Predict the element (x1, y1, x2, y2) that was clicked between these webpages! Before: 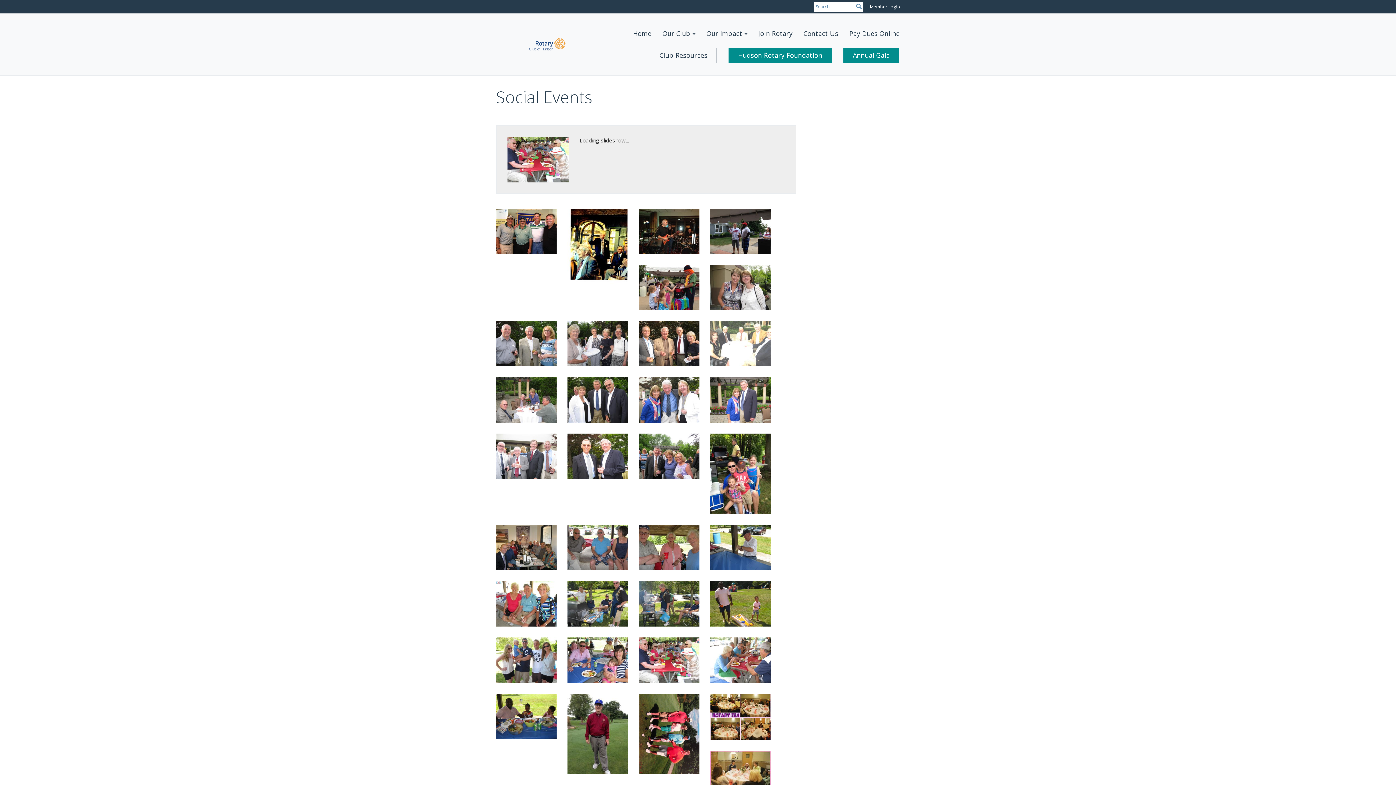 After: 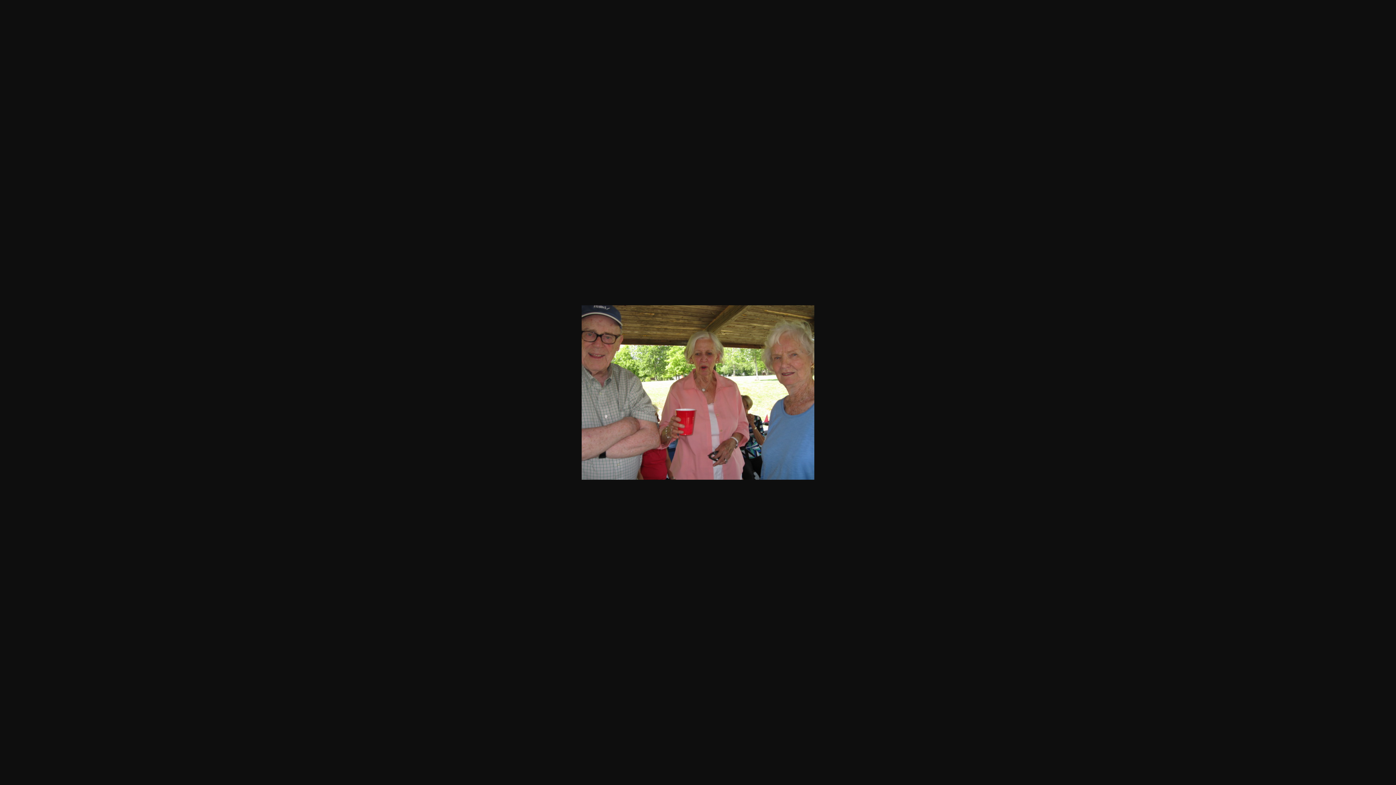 Action: bbox: (639, 525, 699, 570)